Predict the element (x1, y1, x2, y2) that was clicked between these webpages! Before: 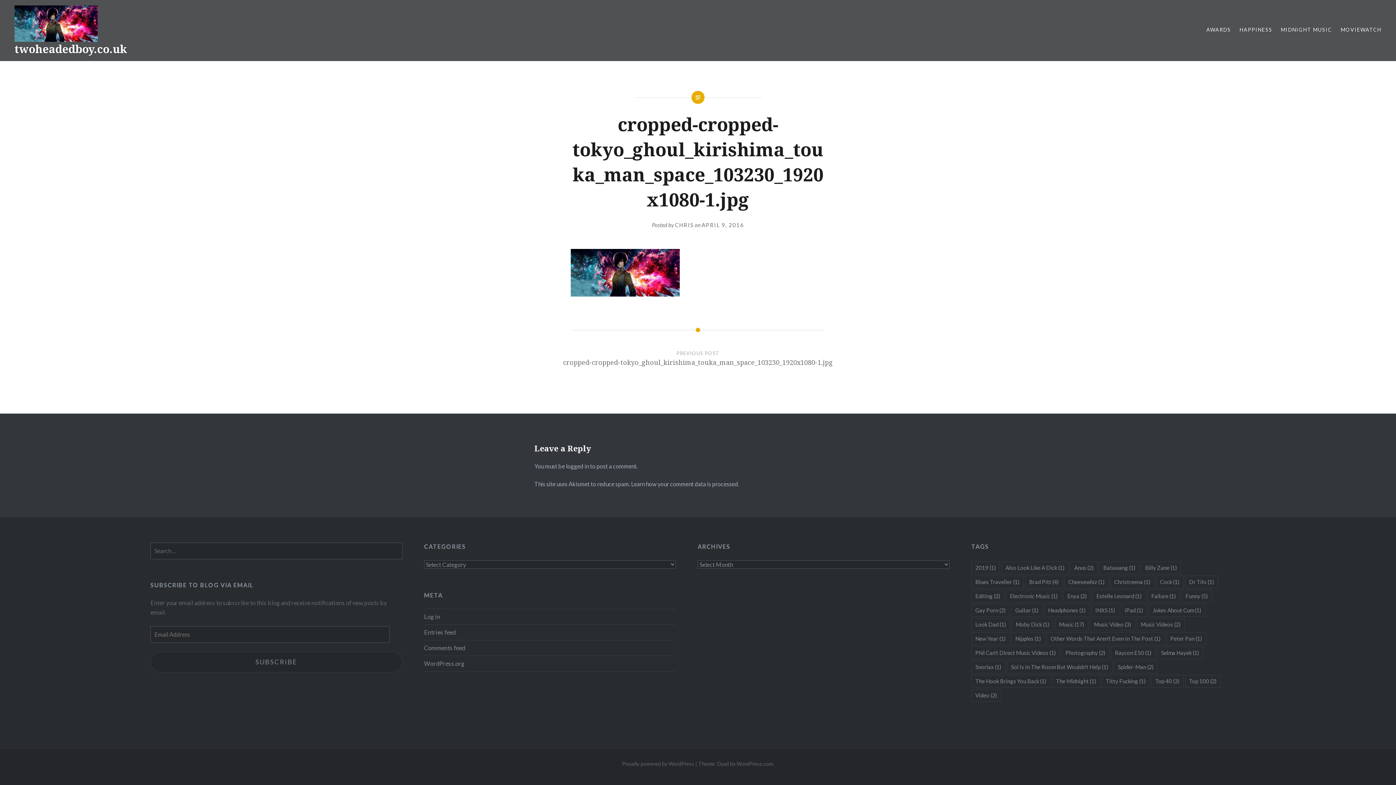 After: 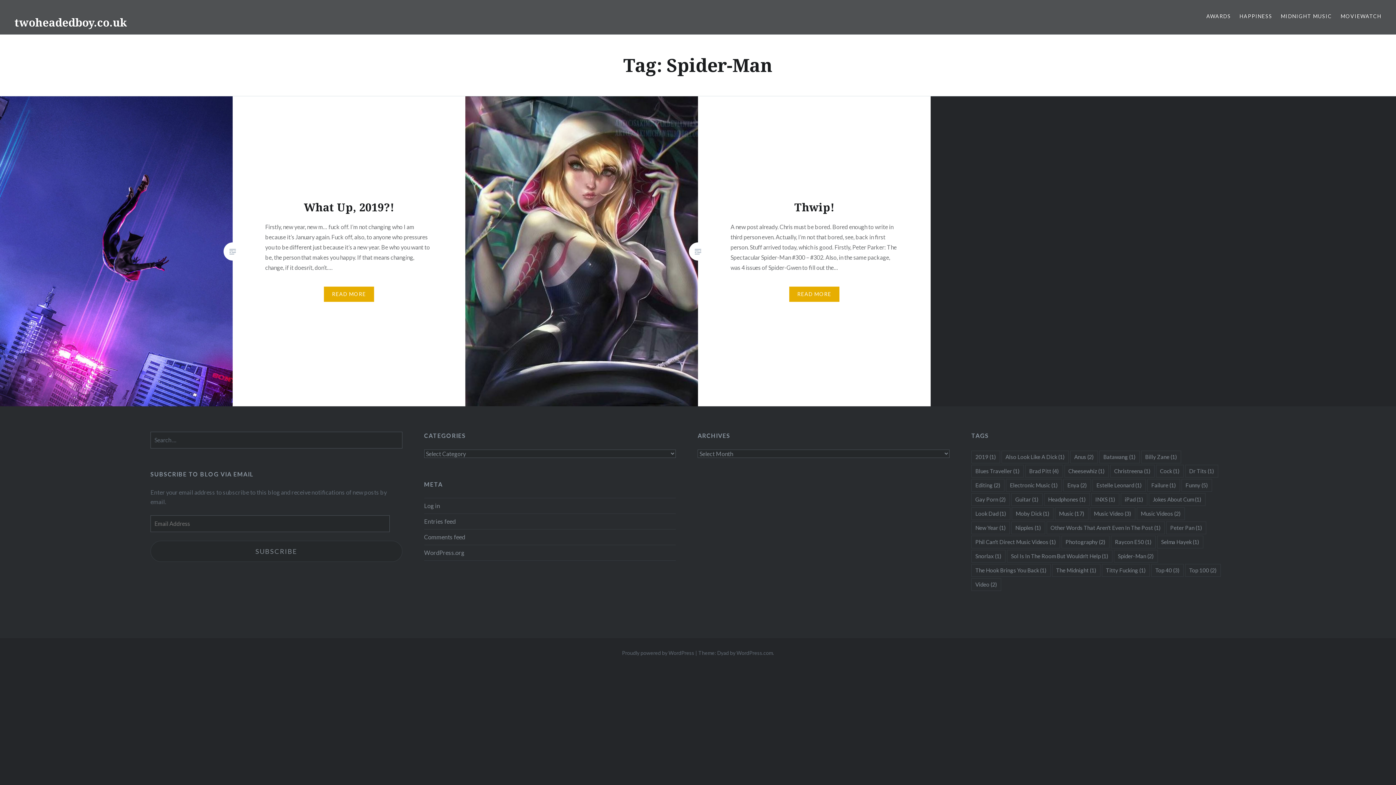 Action: label: Spider-Man (2 items) bbox: (1114, 660, 1158, 673)